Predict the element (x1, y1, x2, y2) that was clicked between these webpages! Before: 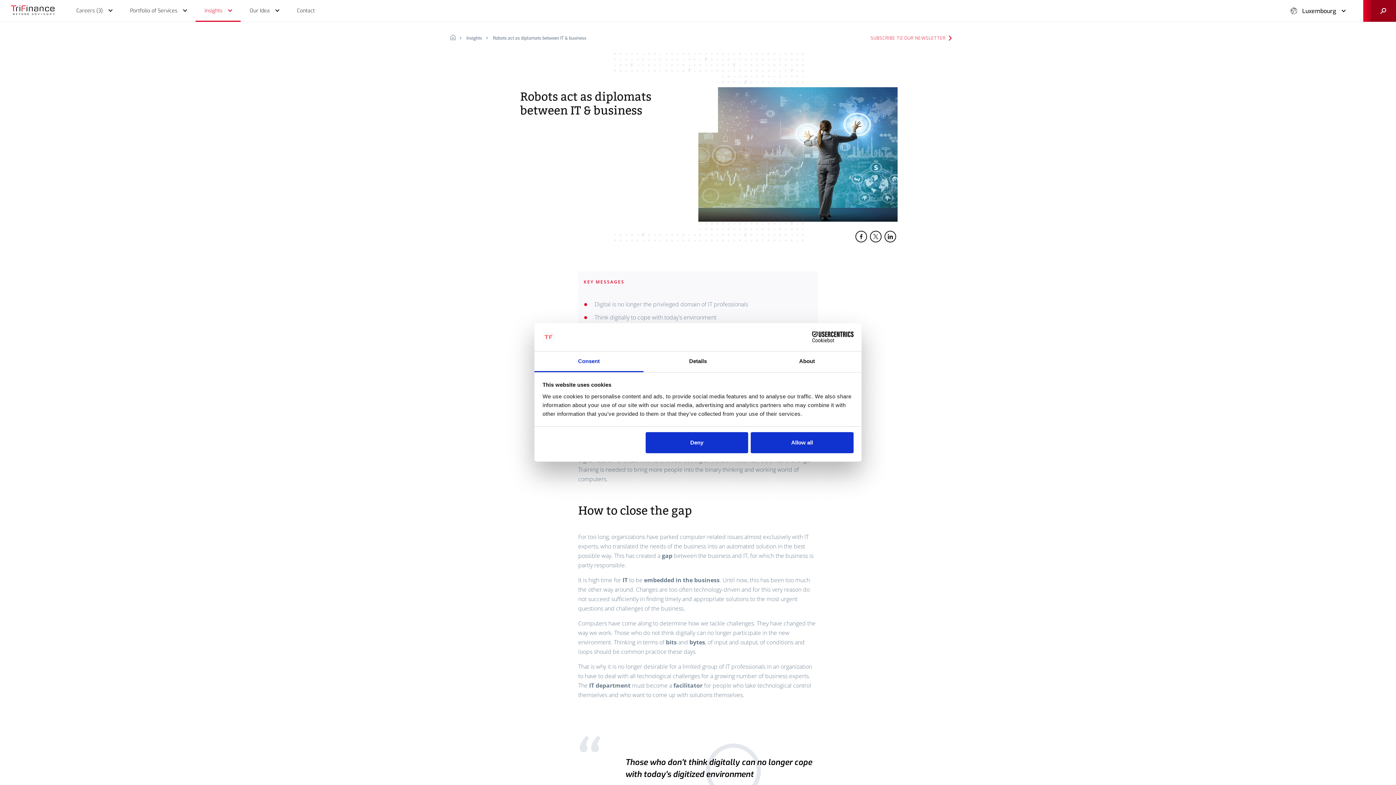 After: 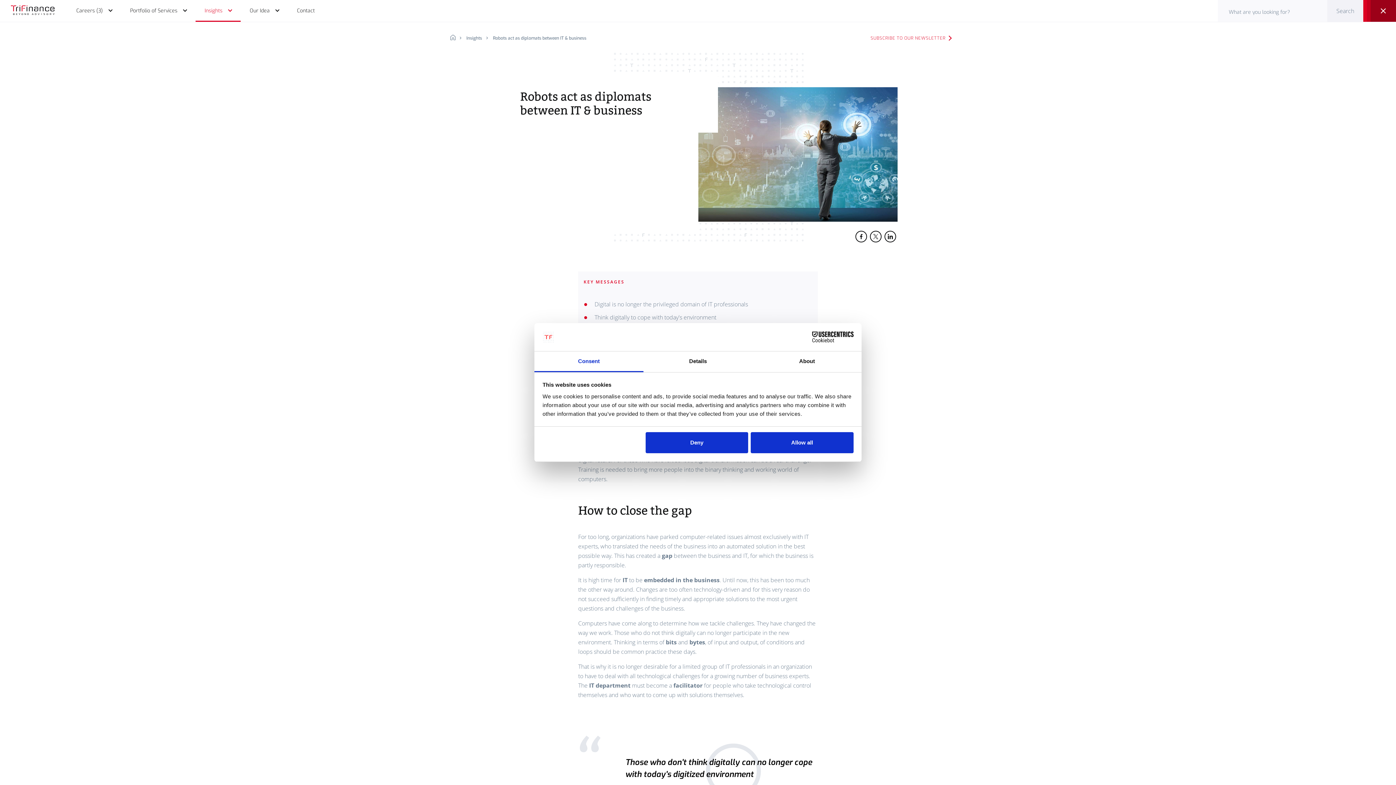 Action: bbox: (1363, 0, 1396, 21) label: open search